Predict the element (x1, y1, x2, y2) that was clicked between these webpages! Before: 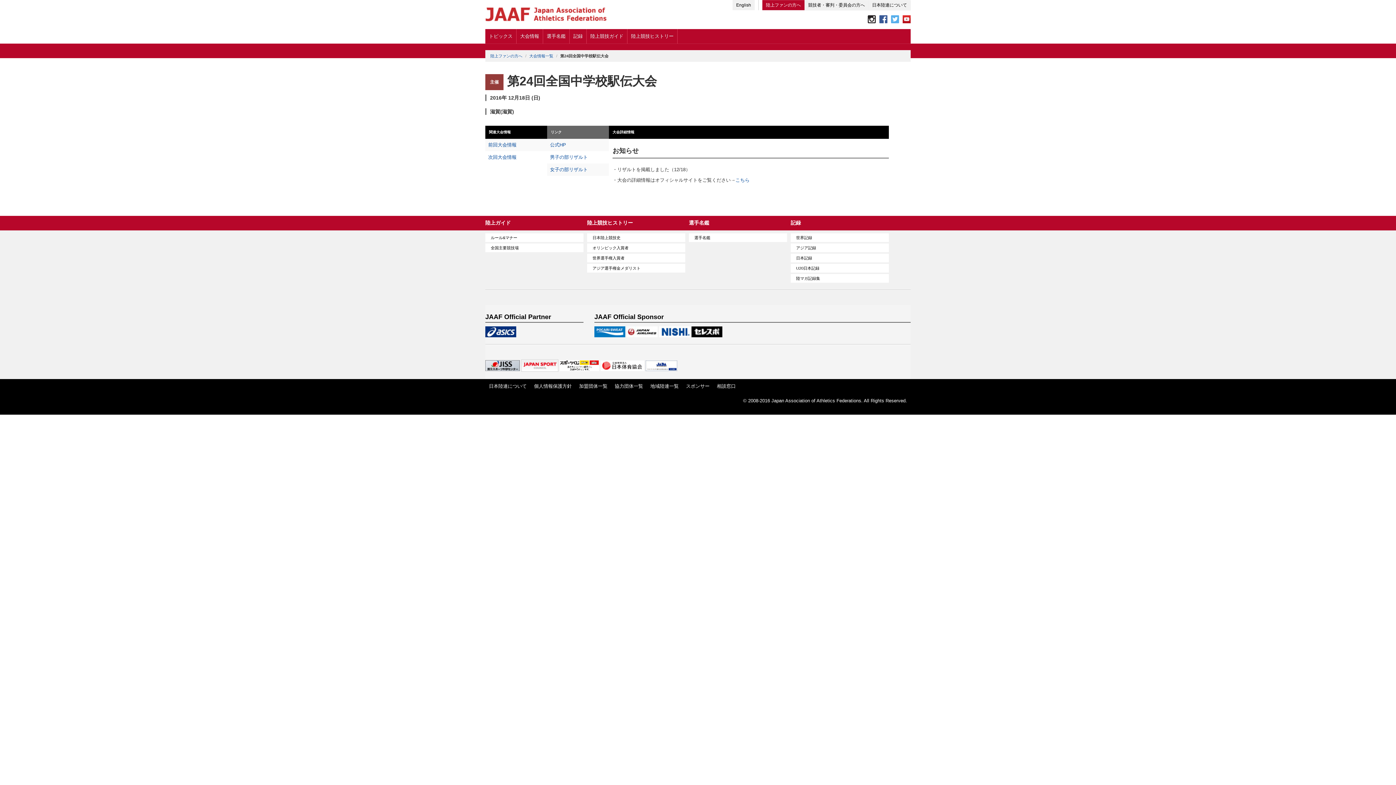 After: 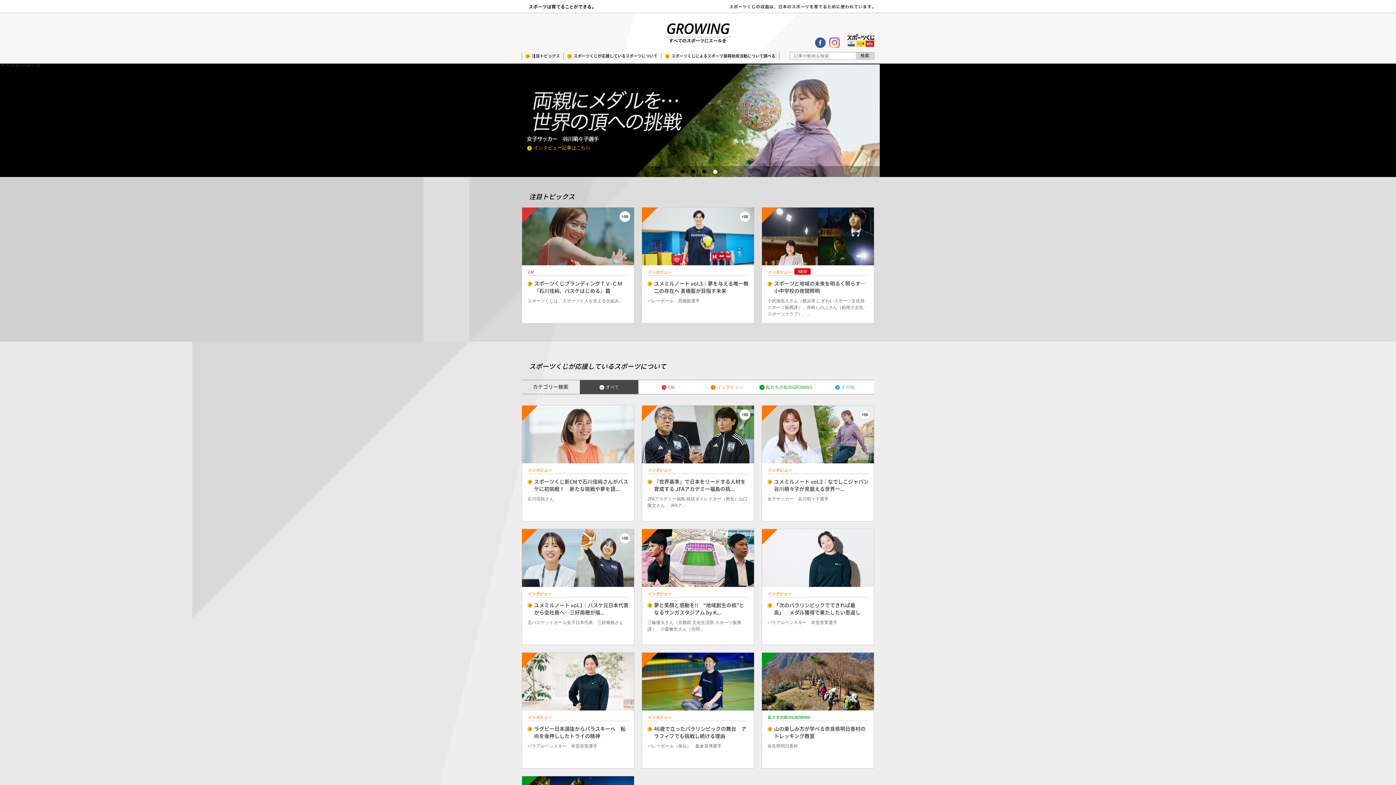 Action: bbox: (560, 362, 599, 368)